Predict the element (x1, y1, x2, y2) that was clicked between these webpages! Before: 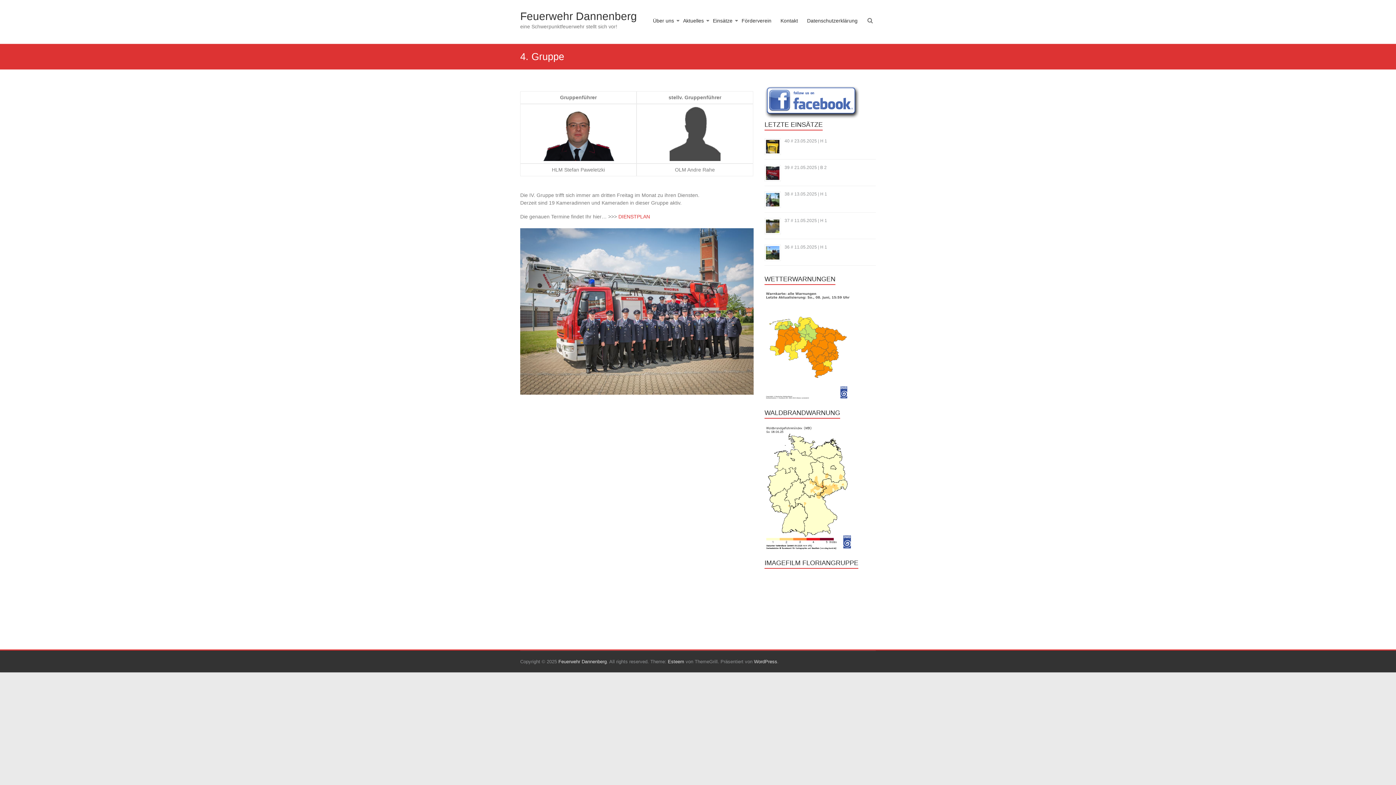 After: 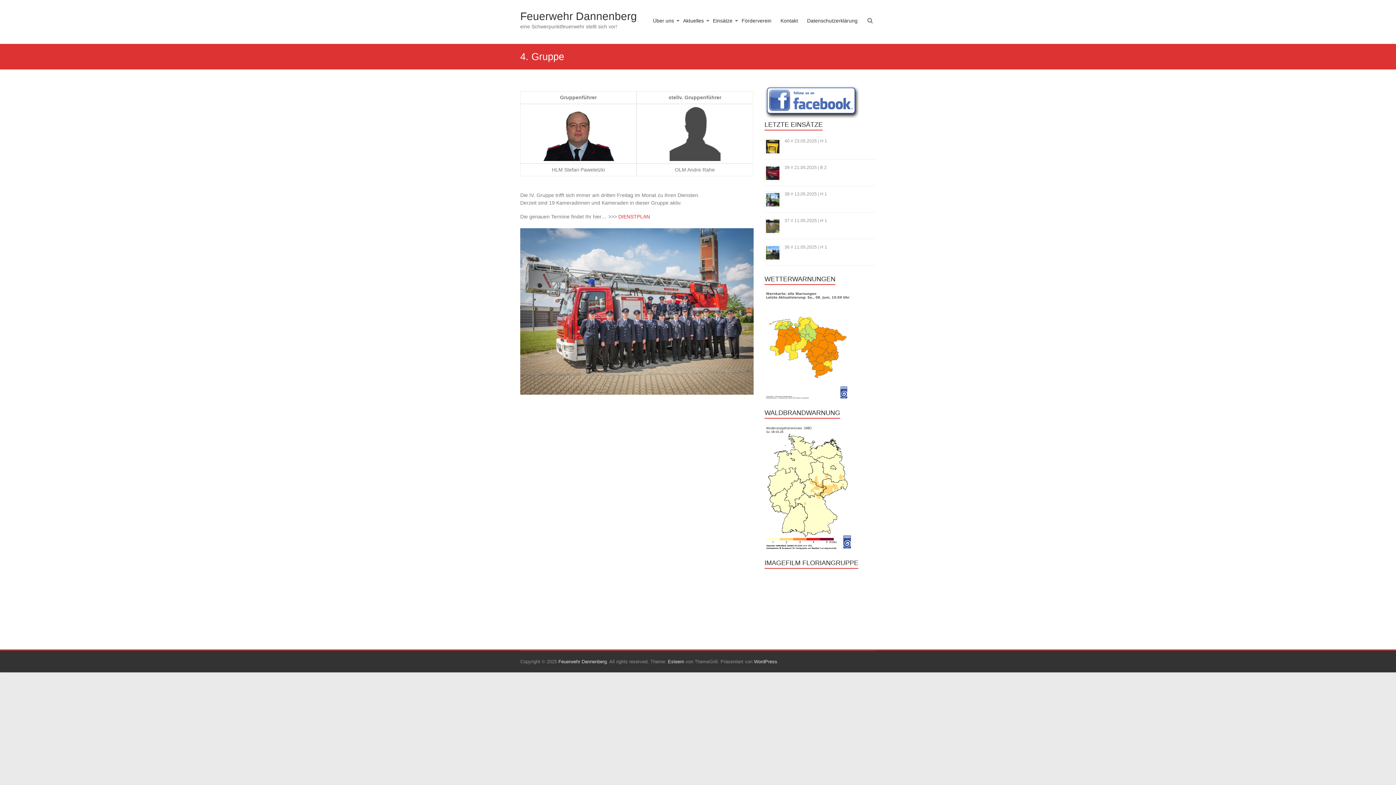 Action: bbox: (764, 291, 852, 296)